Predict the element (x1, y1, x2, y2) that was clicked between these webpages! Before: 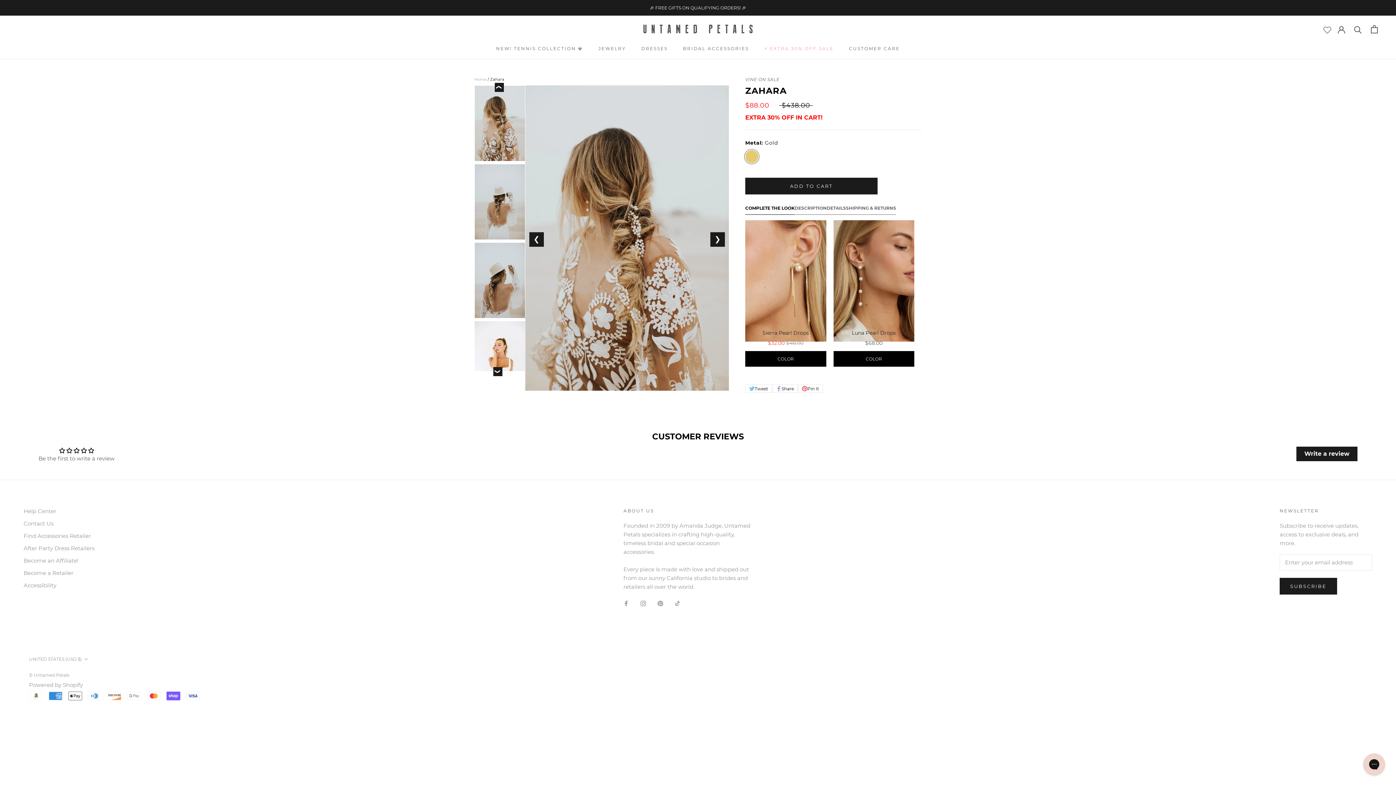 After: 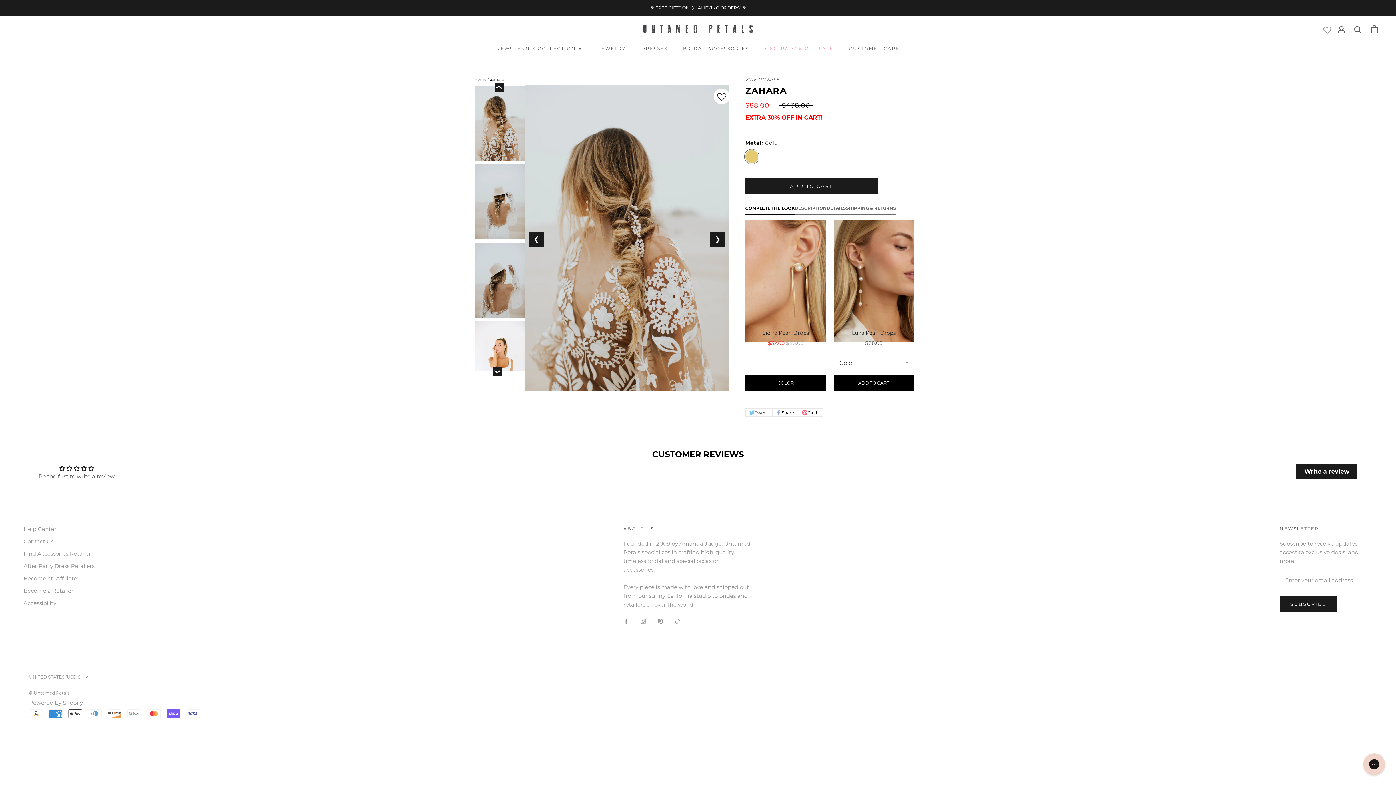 Action: bbox: (833, 351, 914, 366) label: Select Luna Pearl Drops color